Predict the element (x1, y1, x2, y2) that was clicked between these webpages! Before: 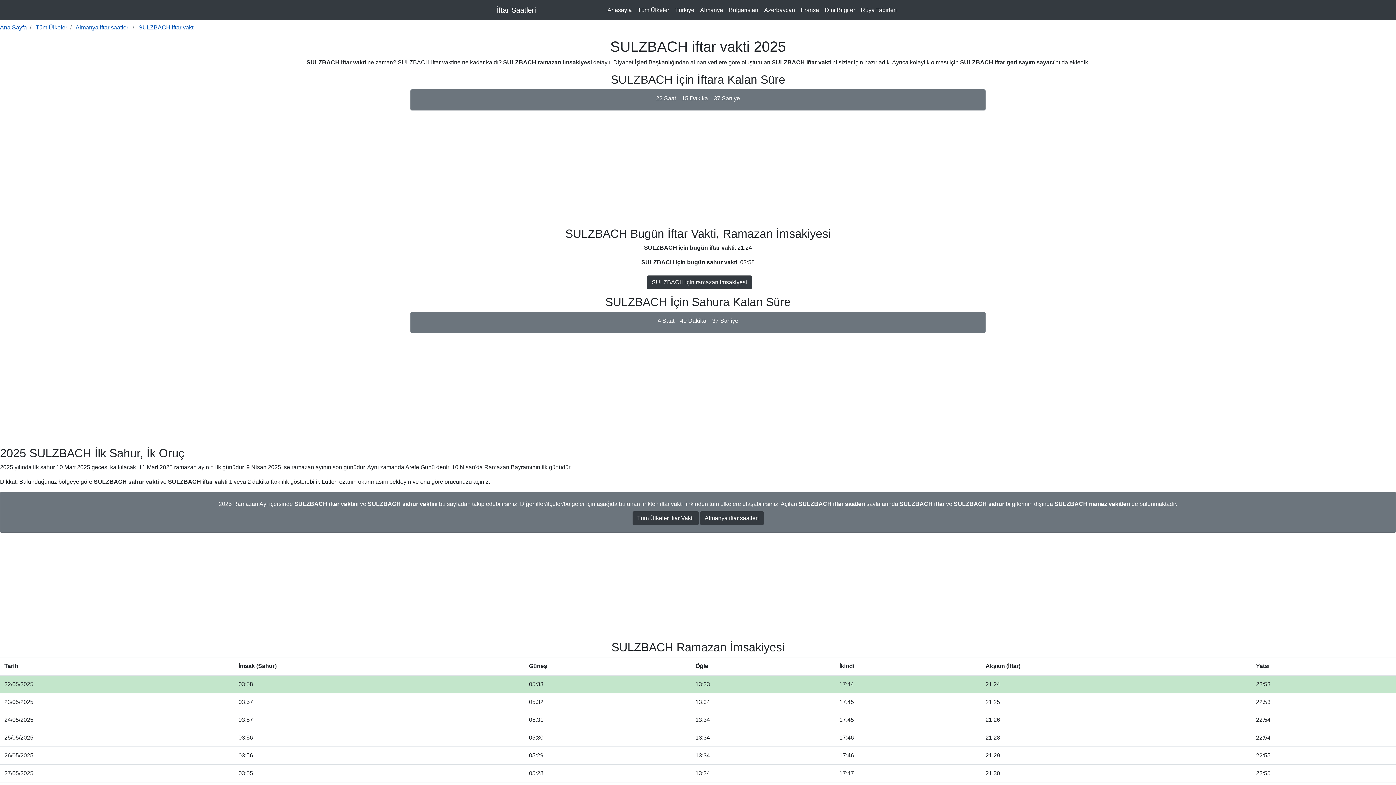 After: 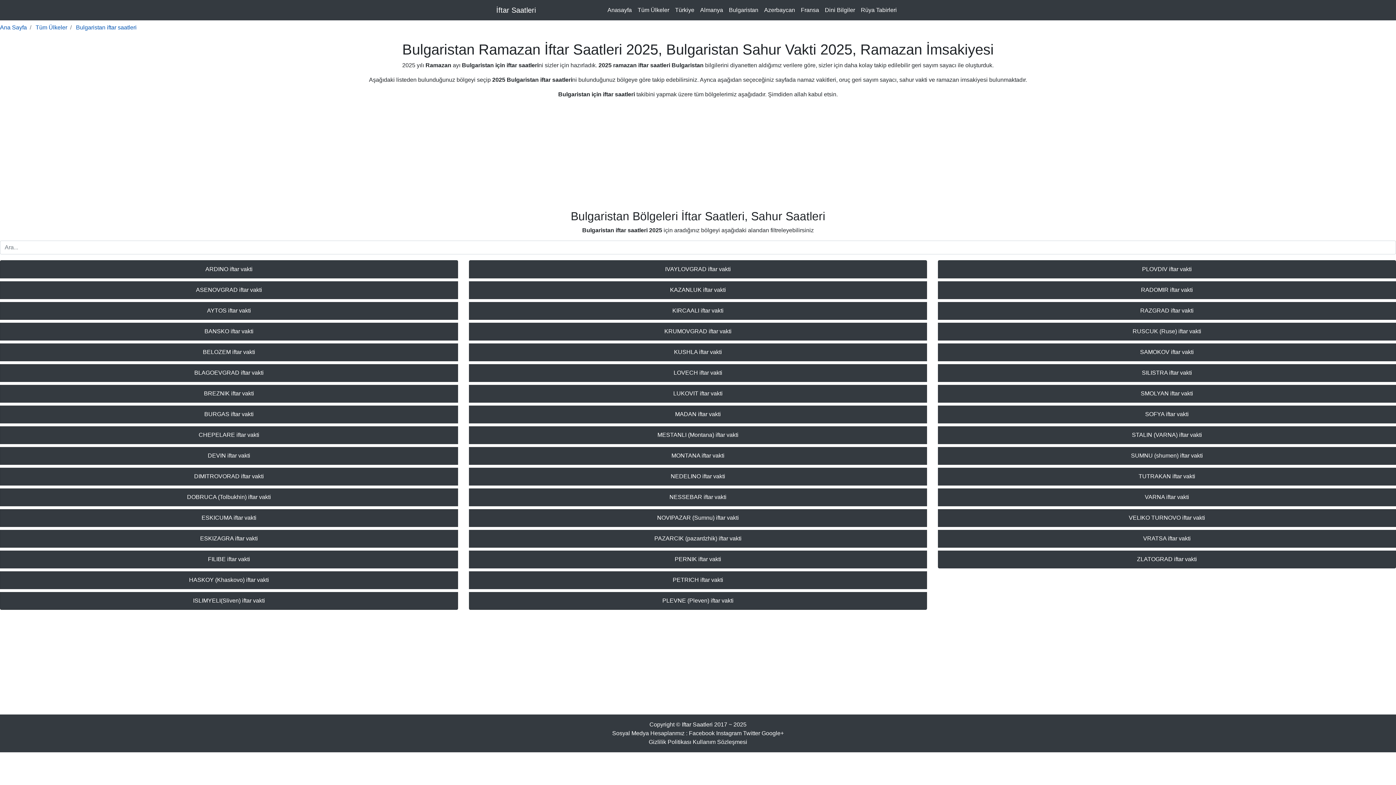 Action: label: Bulgaristan bbox: (726, 2, 761, 17)